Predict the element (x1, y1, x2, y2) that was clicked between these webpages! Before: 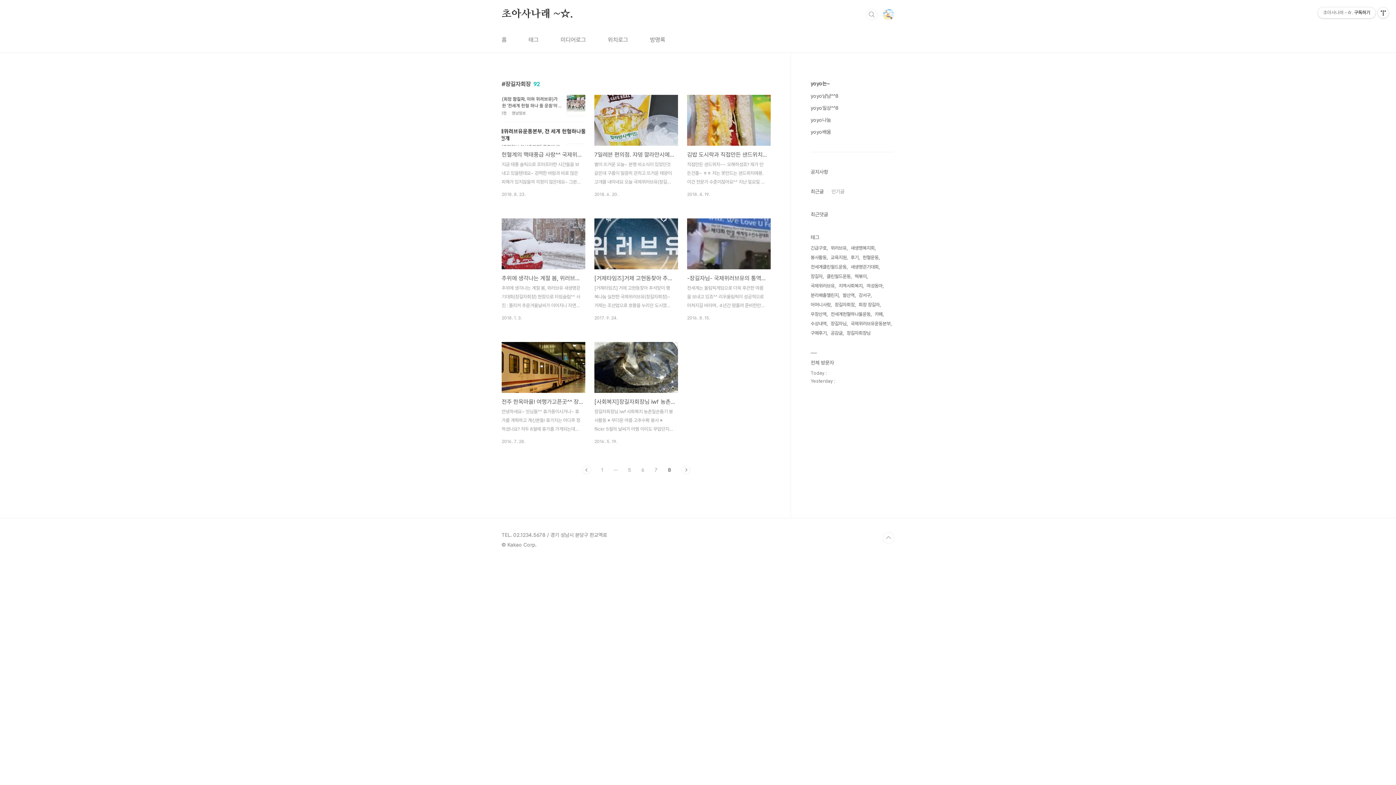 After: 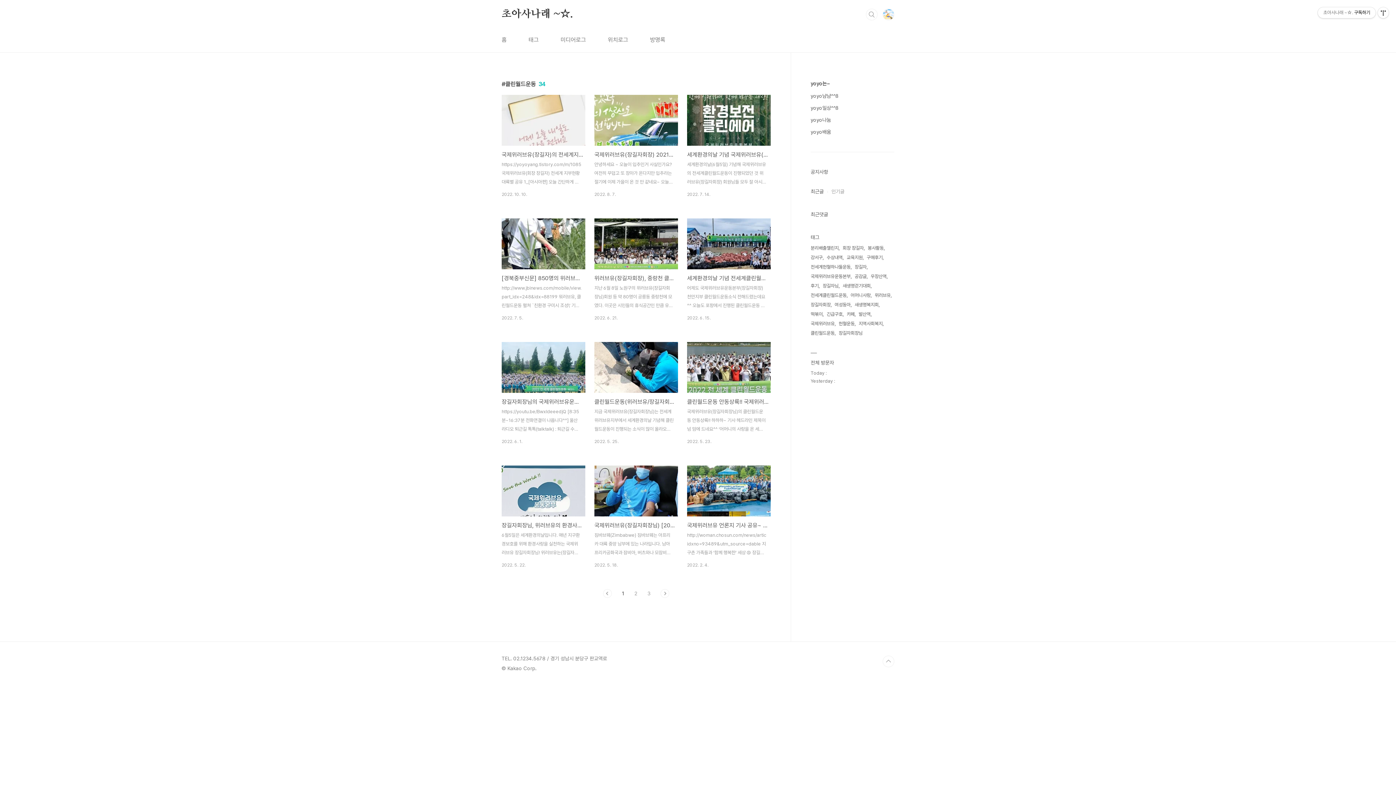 Action: bbox: (826, 272, 852, 281) label: 클린월드운동